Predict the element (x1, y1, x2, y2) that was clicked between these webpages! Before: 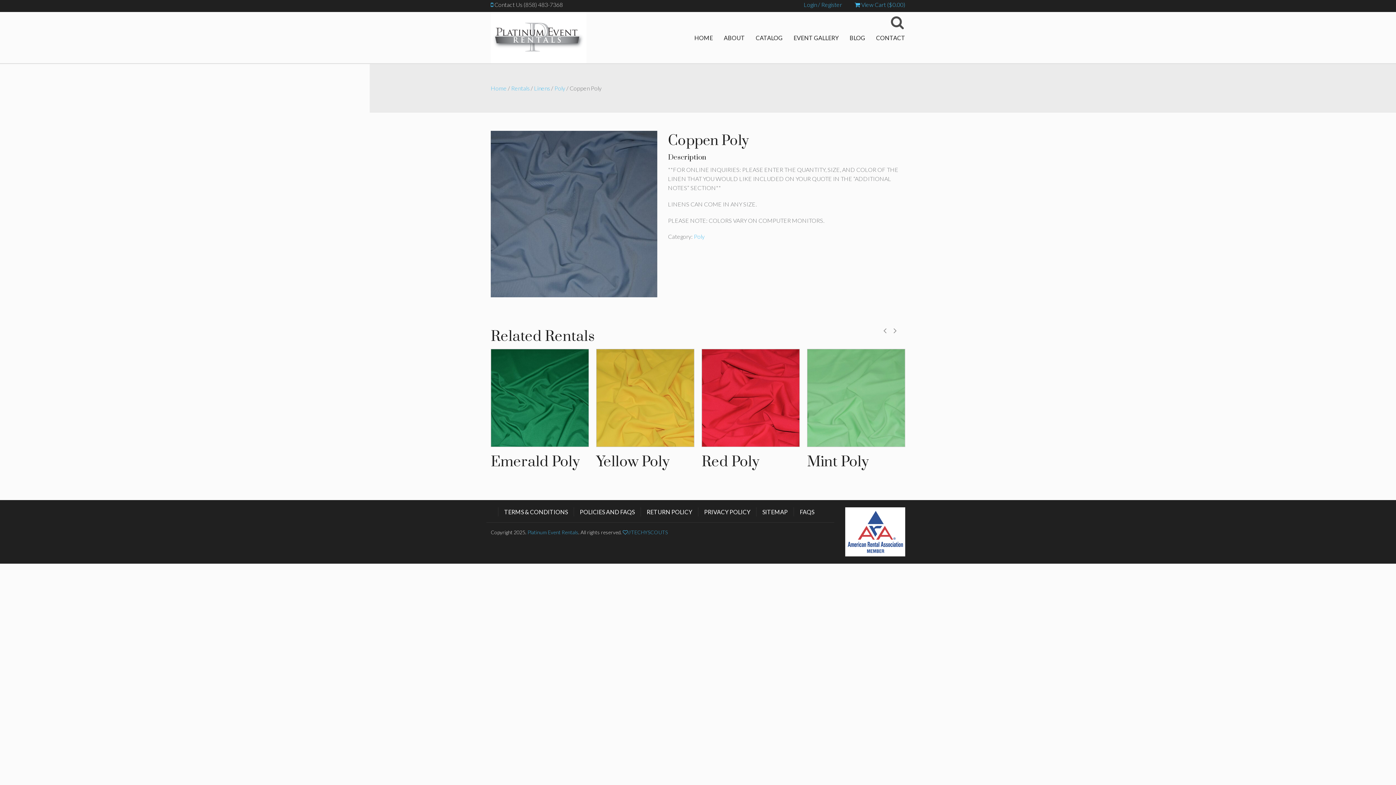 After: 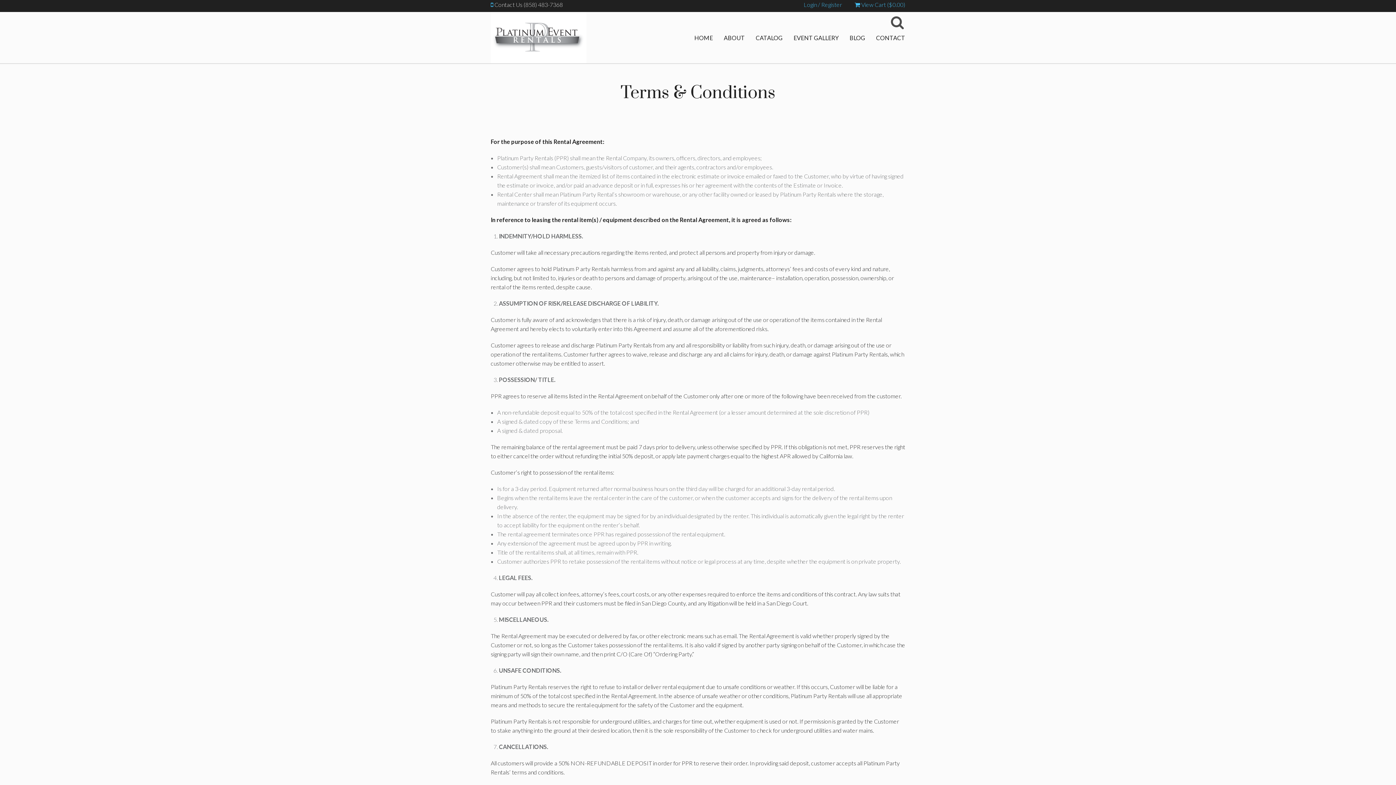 Action: label: TERMS & CONDITIONS bbox: (498, 507, 573, 516)